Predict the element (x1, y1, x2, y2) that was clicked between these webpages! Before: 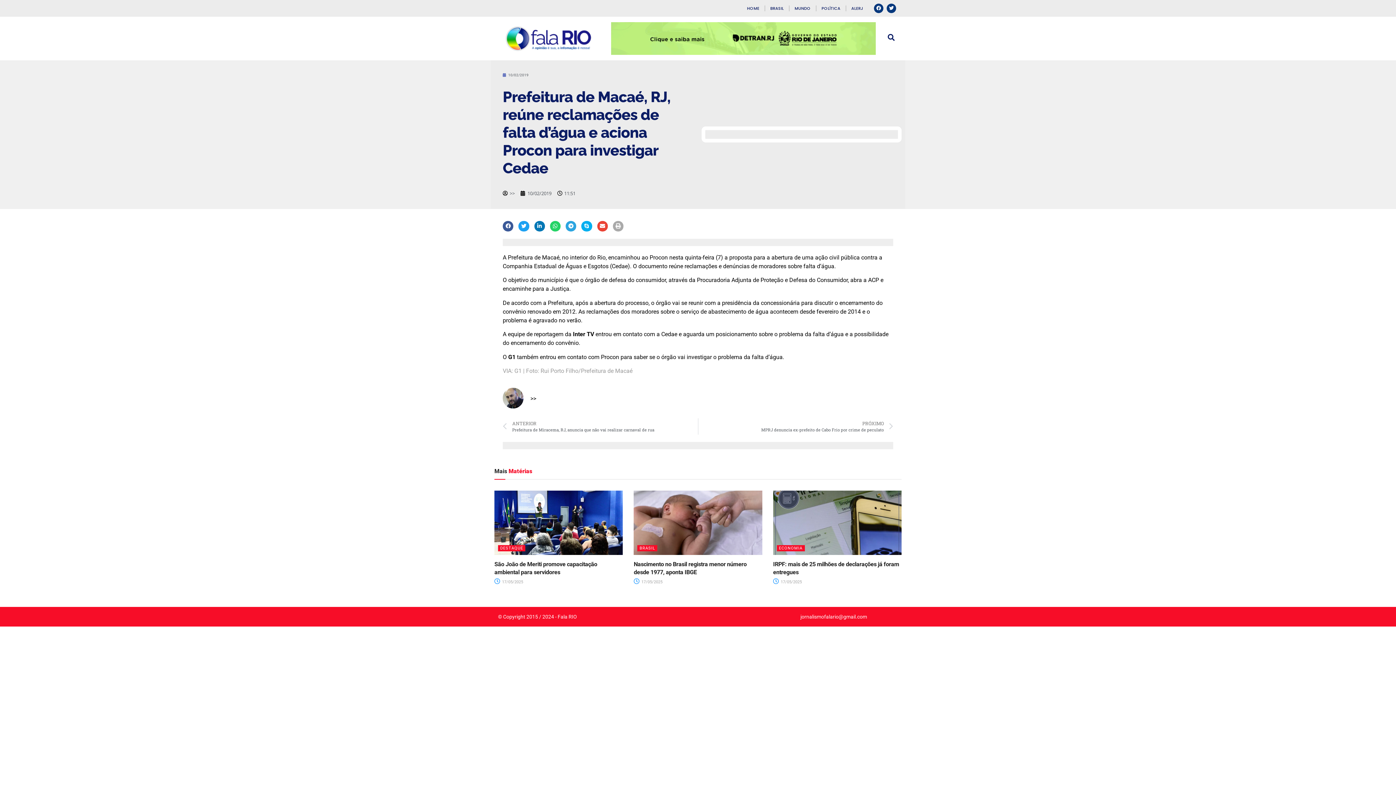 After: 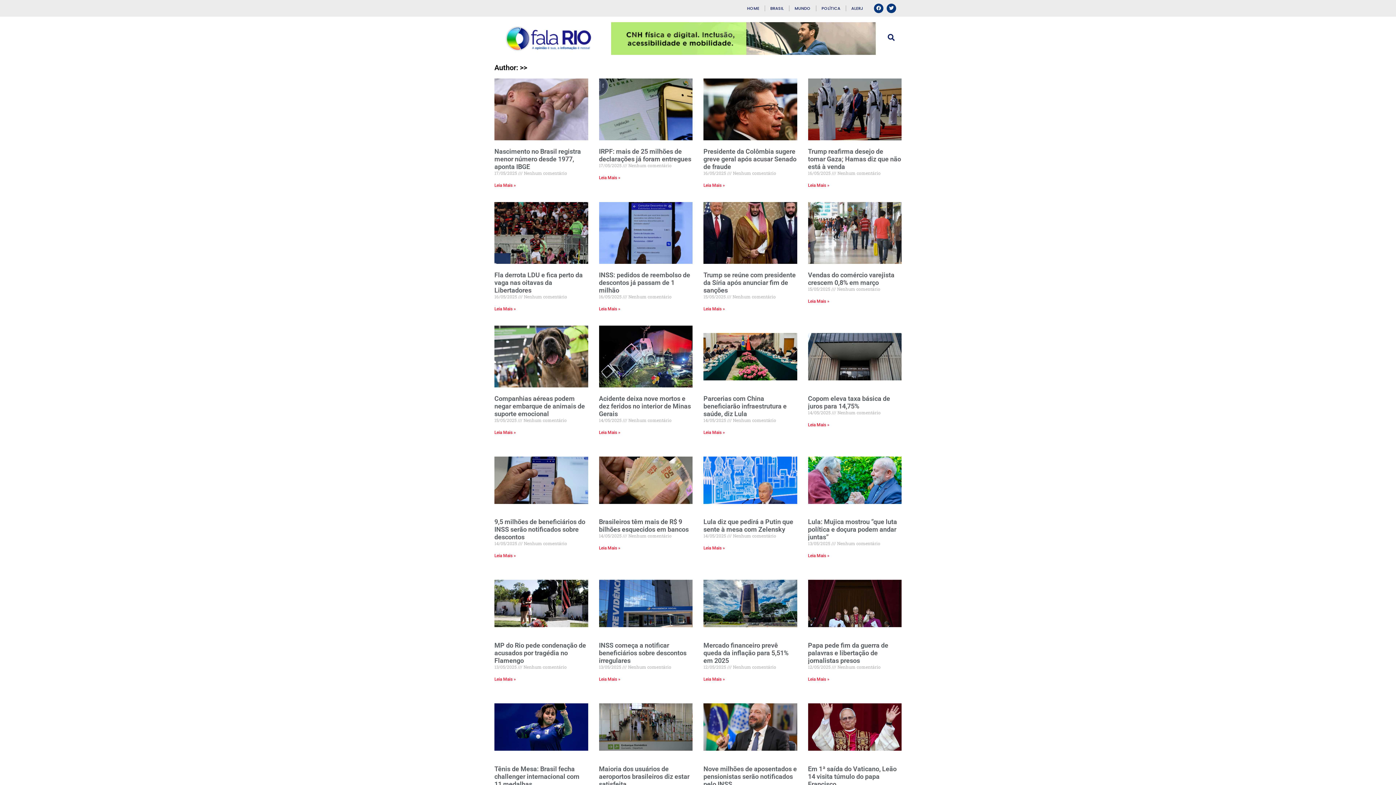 Action: bbox: (502, 388, 523, 411)